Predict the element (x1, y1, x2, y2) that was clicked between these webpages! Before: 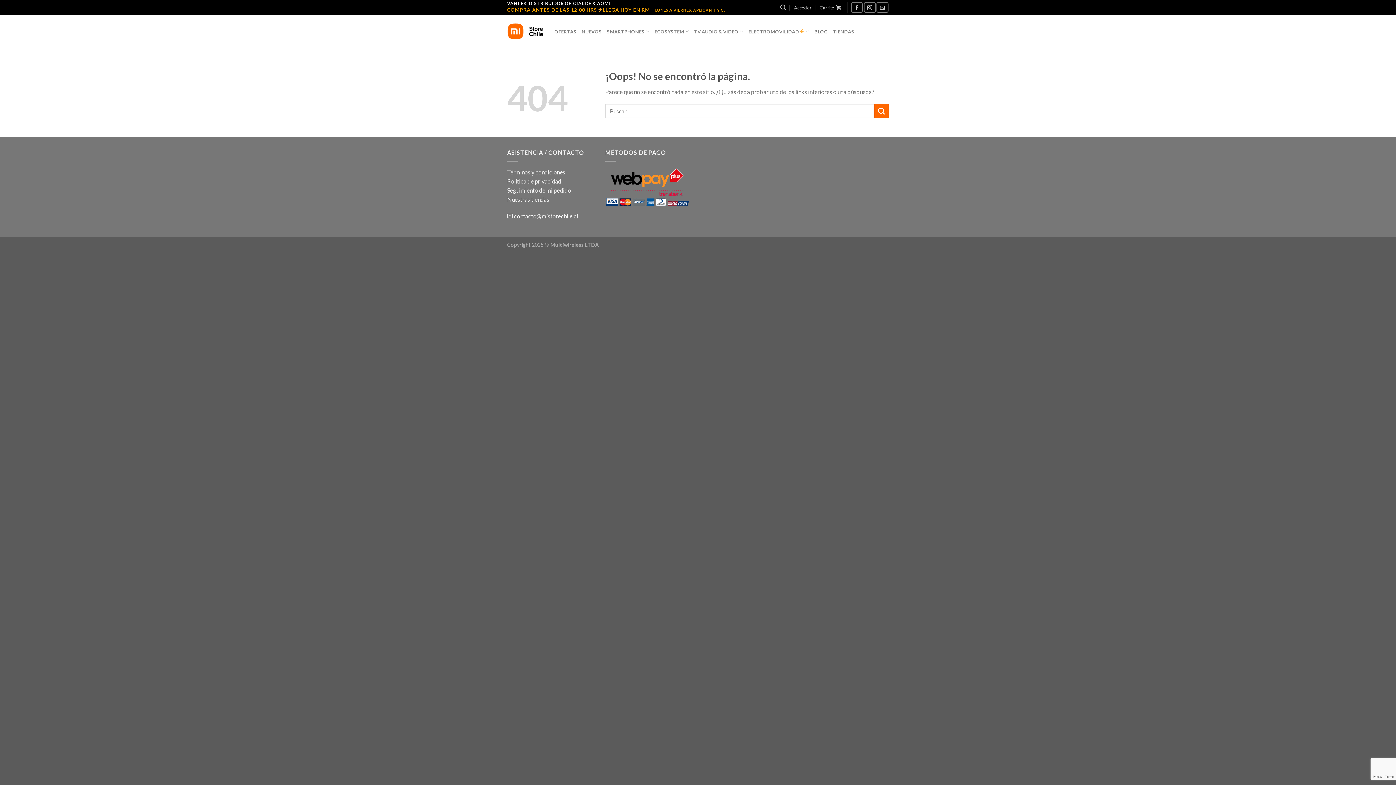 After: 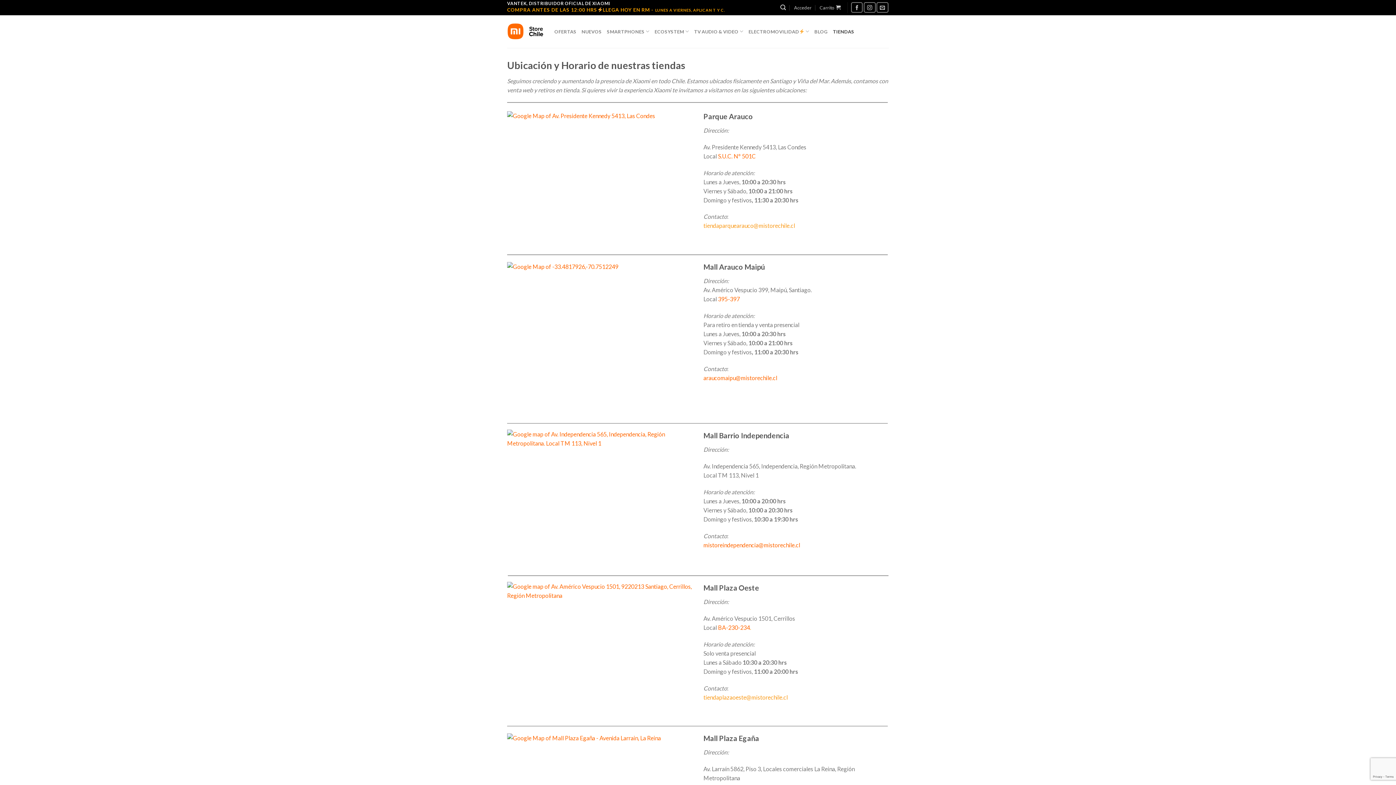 Action: bbox: (833, 24, 854, 38) label: TIENDAS